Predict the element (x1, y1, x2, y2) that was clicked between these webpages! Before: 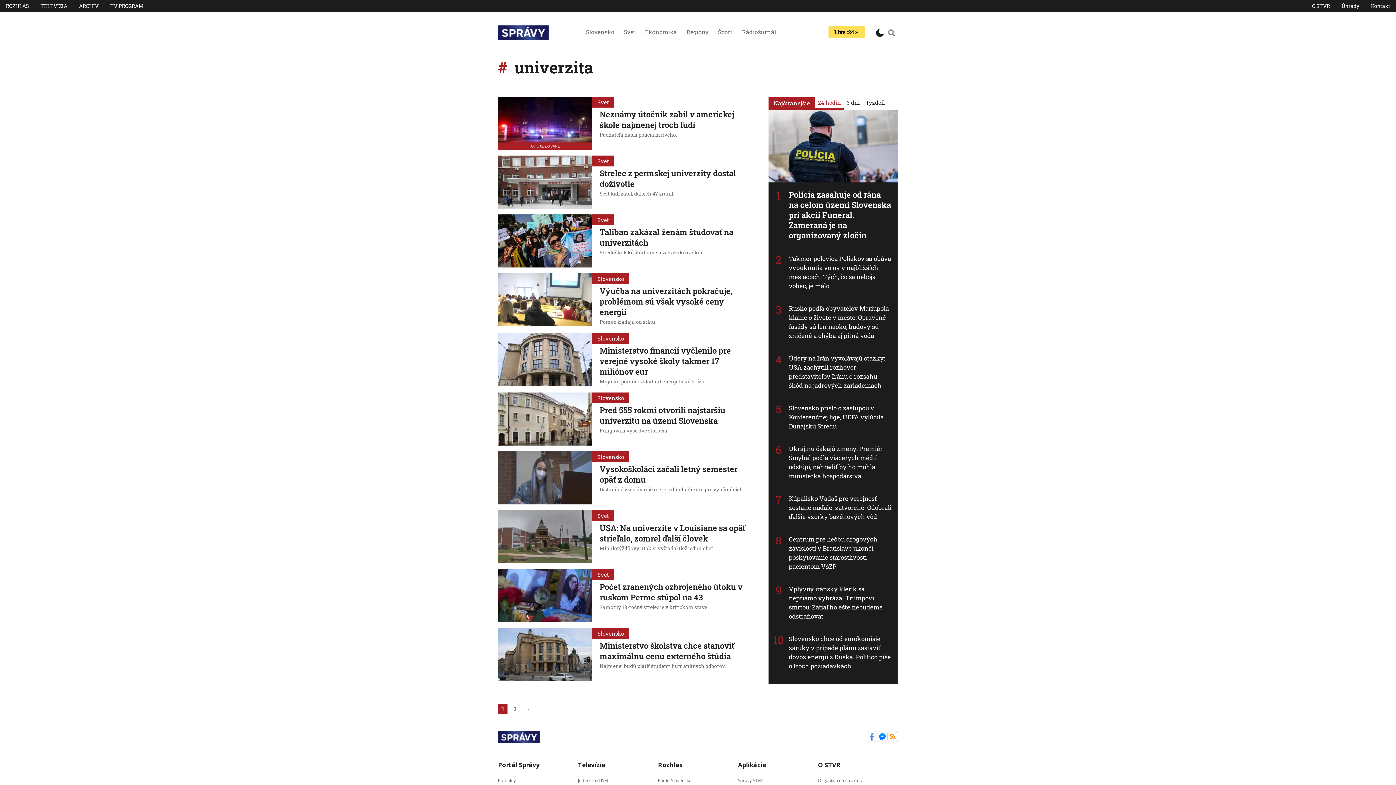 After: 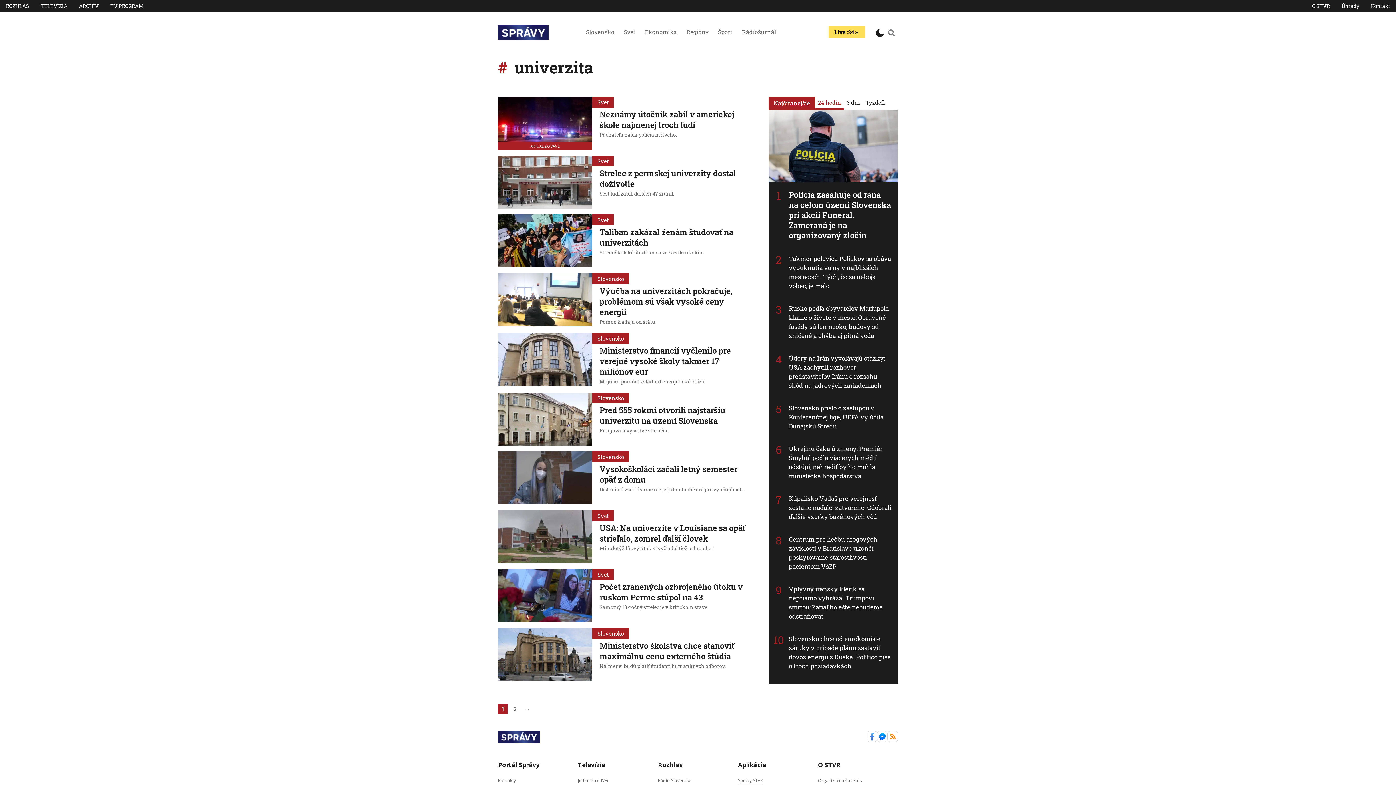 Action: label: Správy STVR bbox: (738, 777, 762, 784)